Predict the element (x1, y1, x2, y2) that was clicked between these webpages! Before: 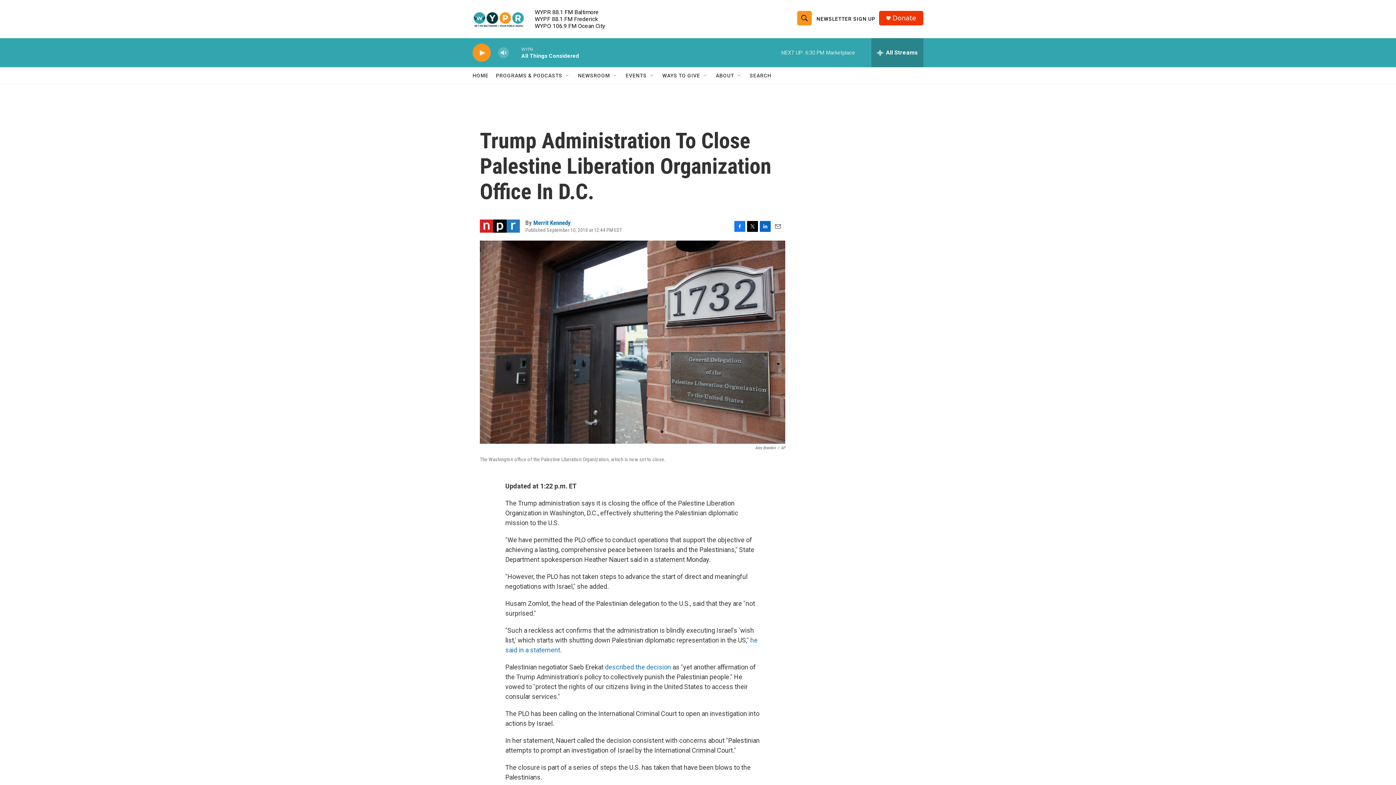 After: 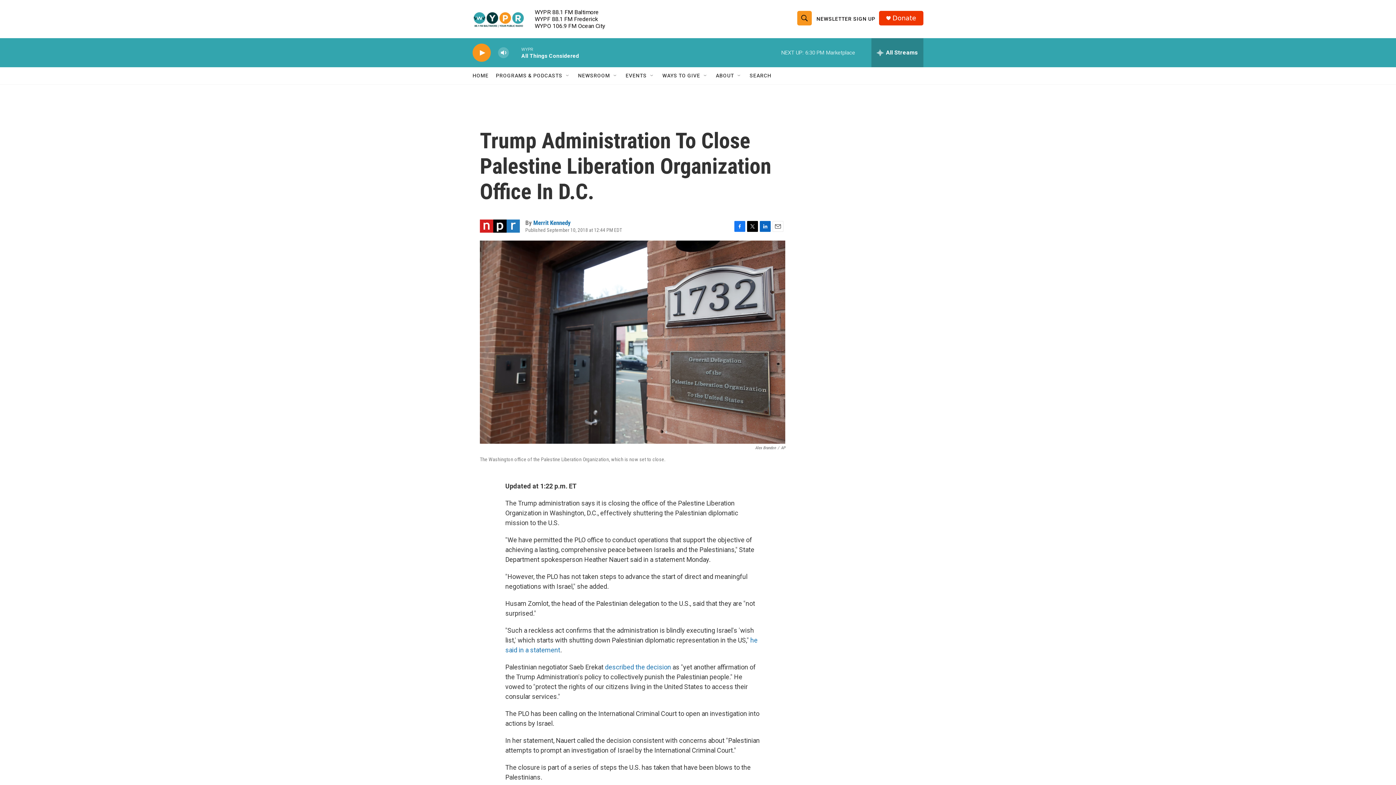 Action: label: Twitter bbox: (747, 220, 758, 231)